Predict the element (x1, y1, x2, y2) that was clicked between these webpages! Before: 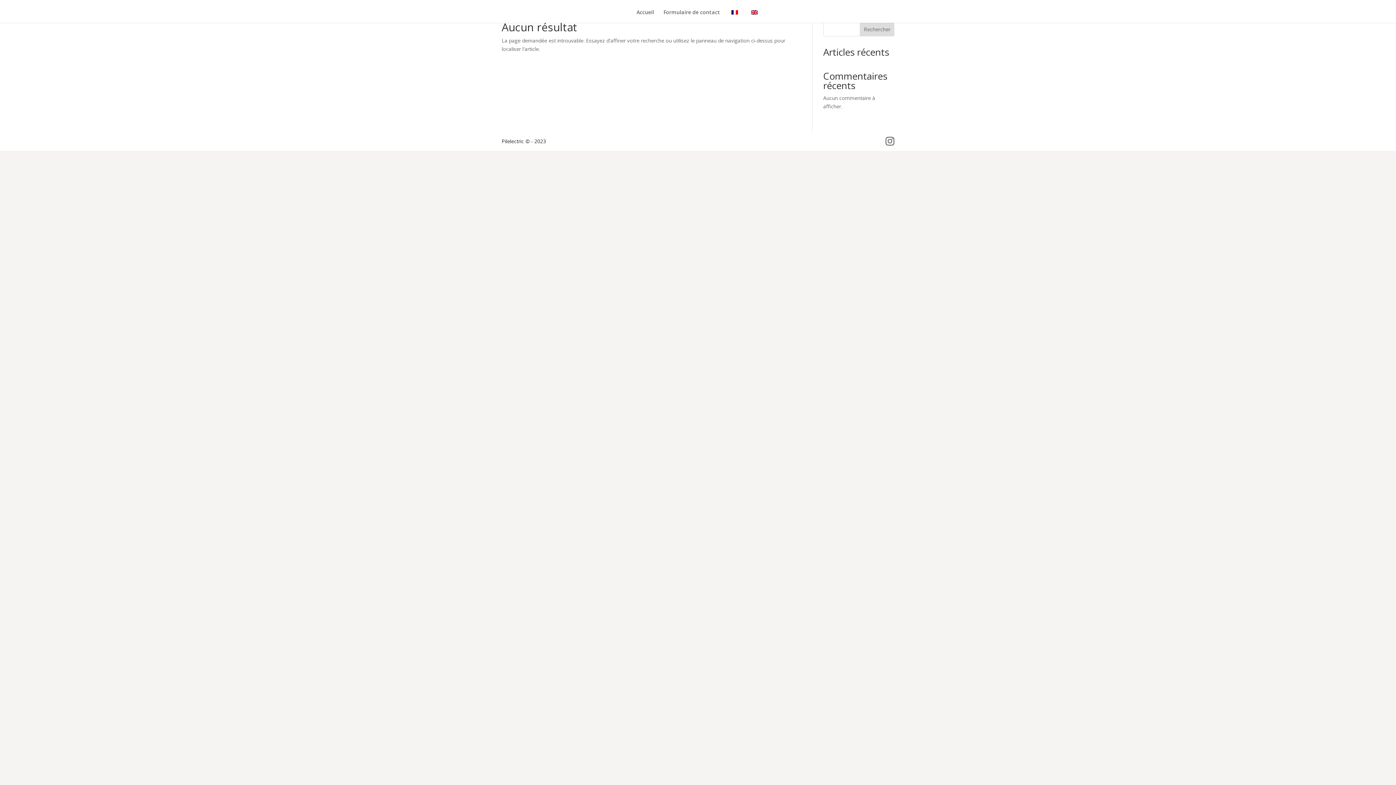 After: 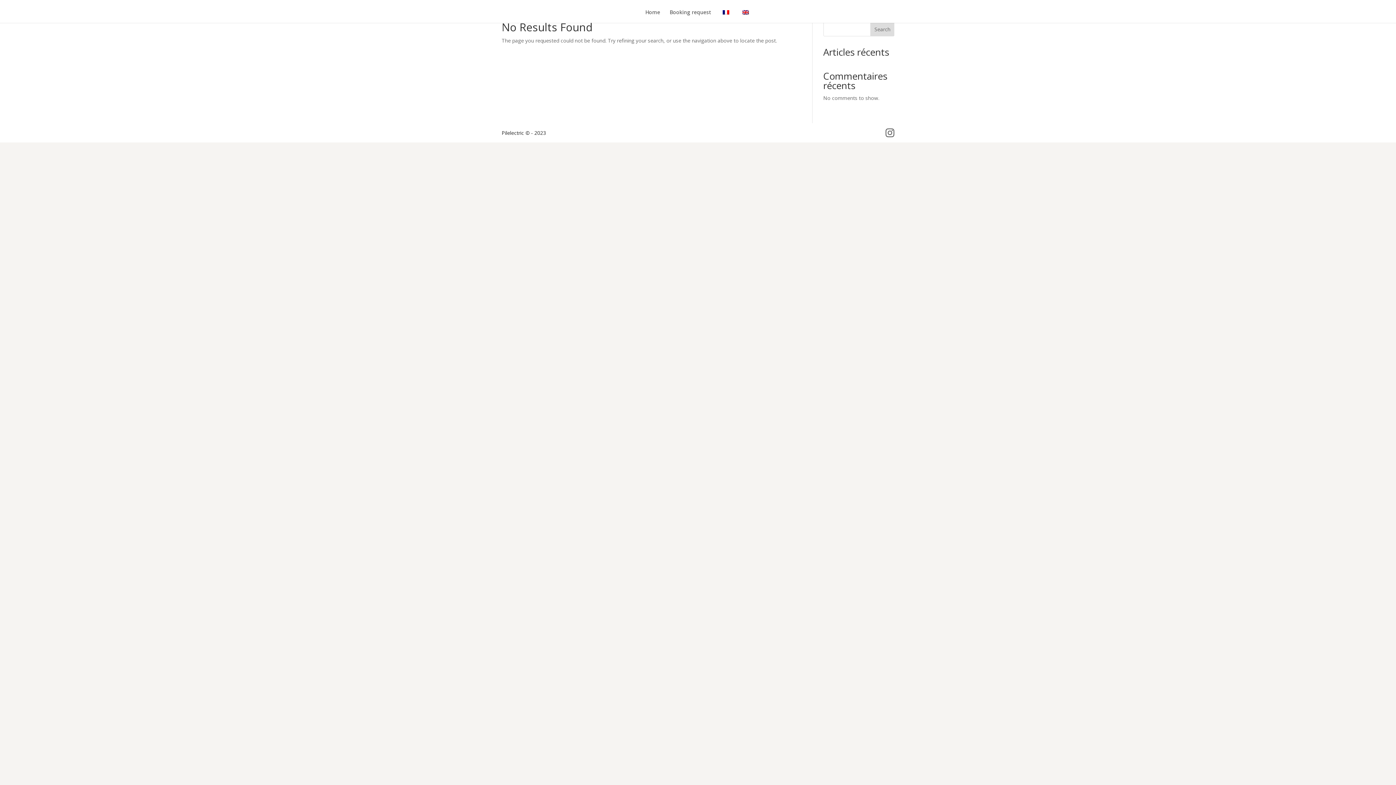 Action: bbox: (749, 9, 759, 22)